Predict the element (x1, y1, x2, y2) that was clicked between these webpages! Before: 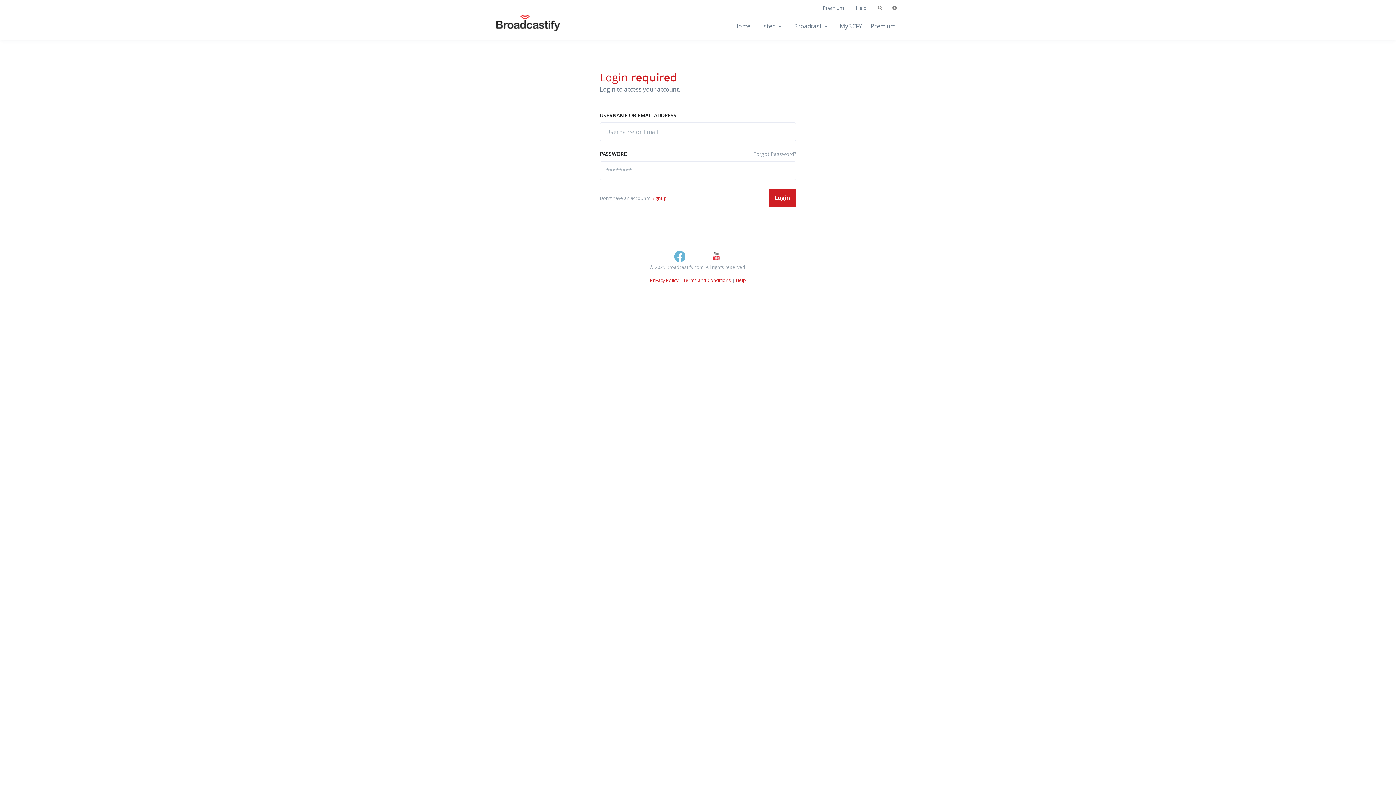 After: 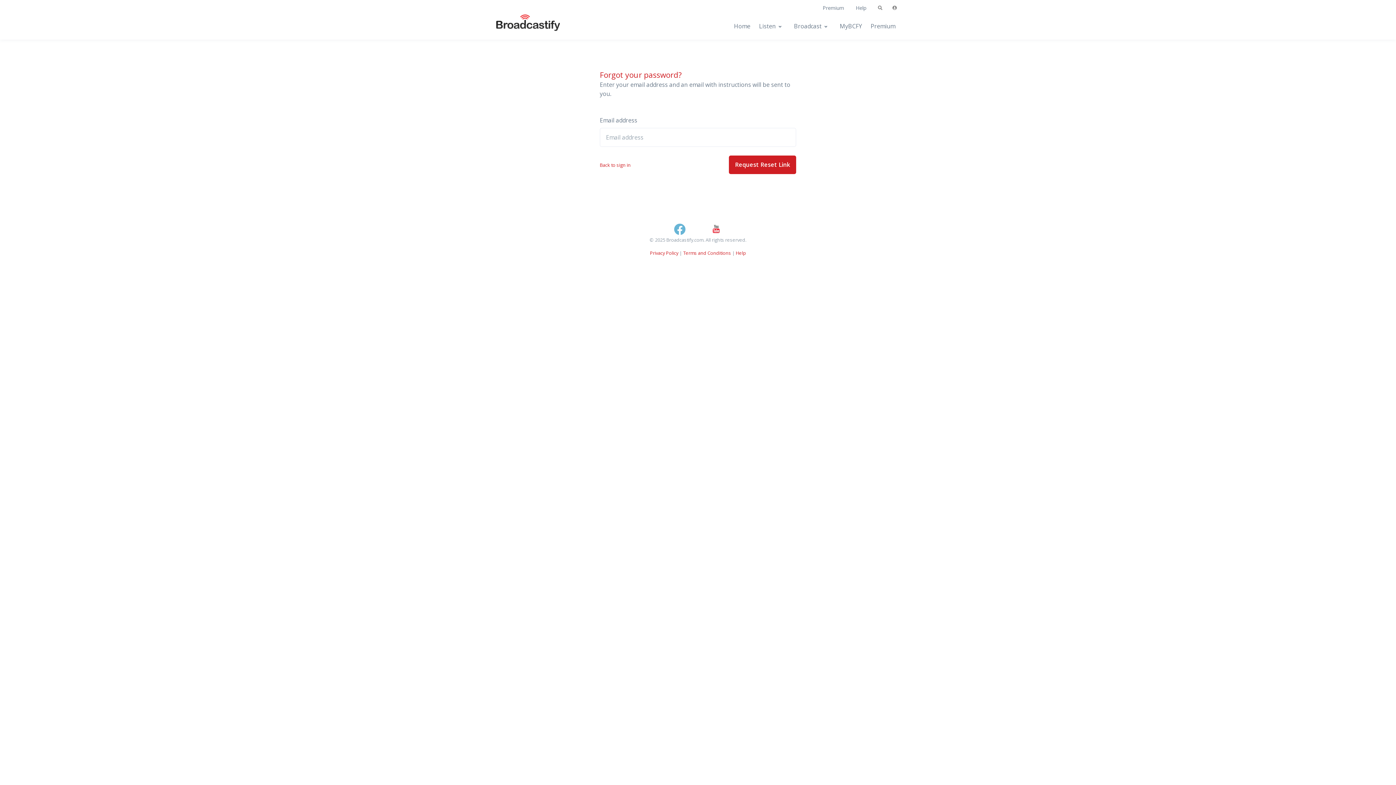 Action: bbox: (753, 150, 796, 158) label: Forgot Password?